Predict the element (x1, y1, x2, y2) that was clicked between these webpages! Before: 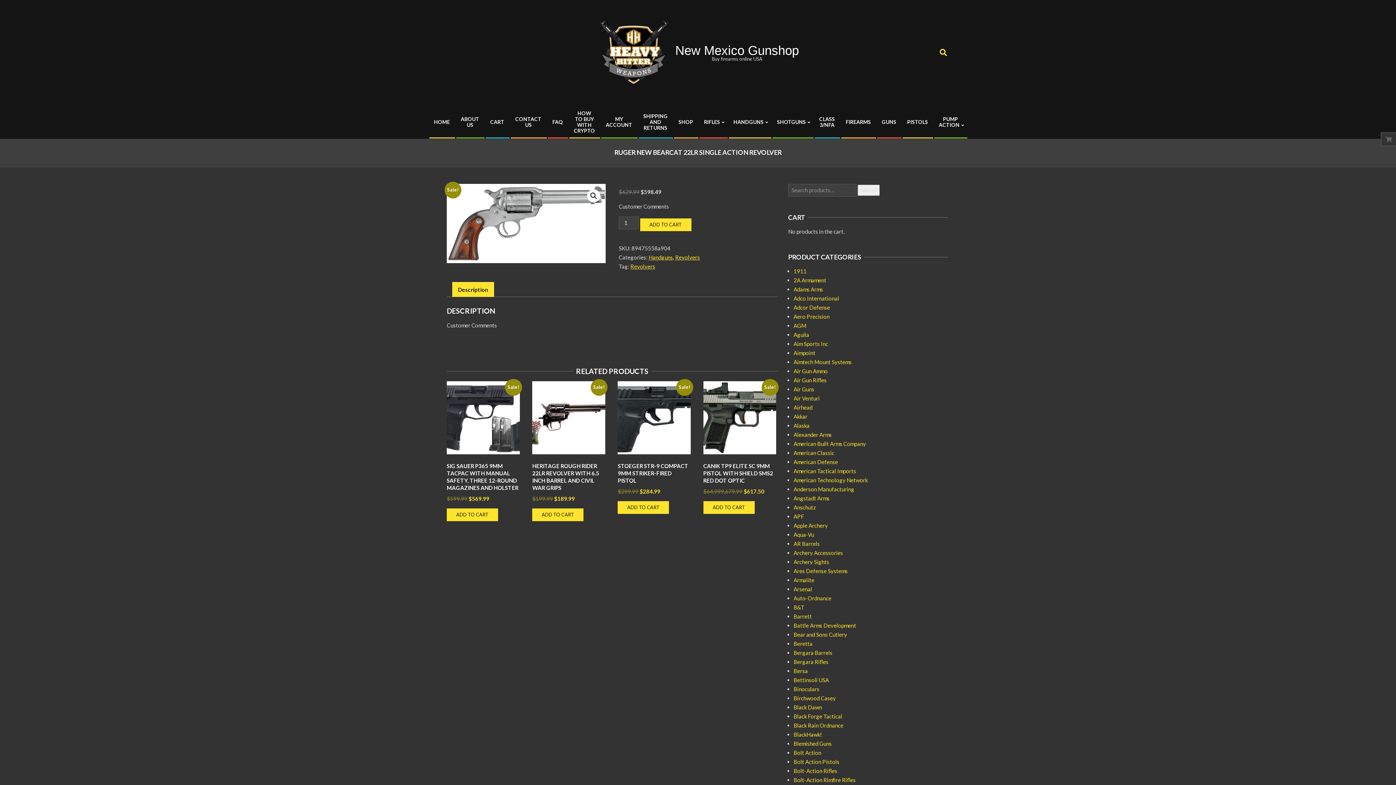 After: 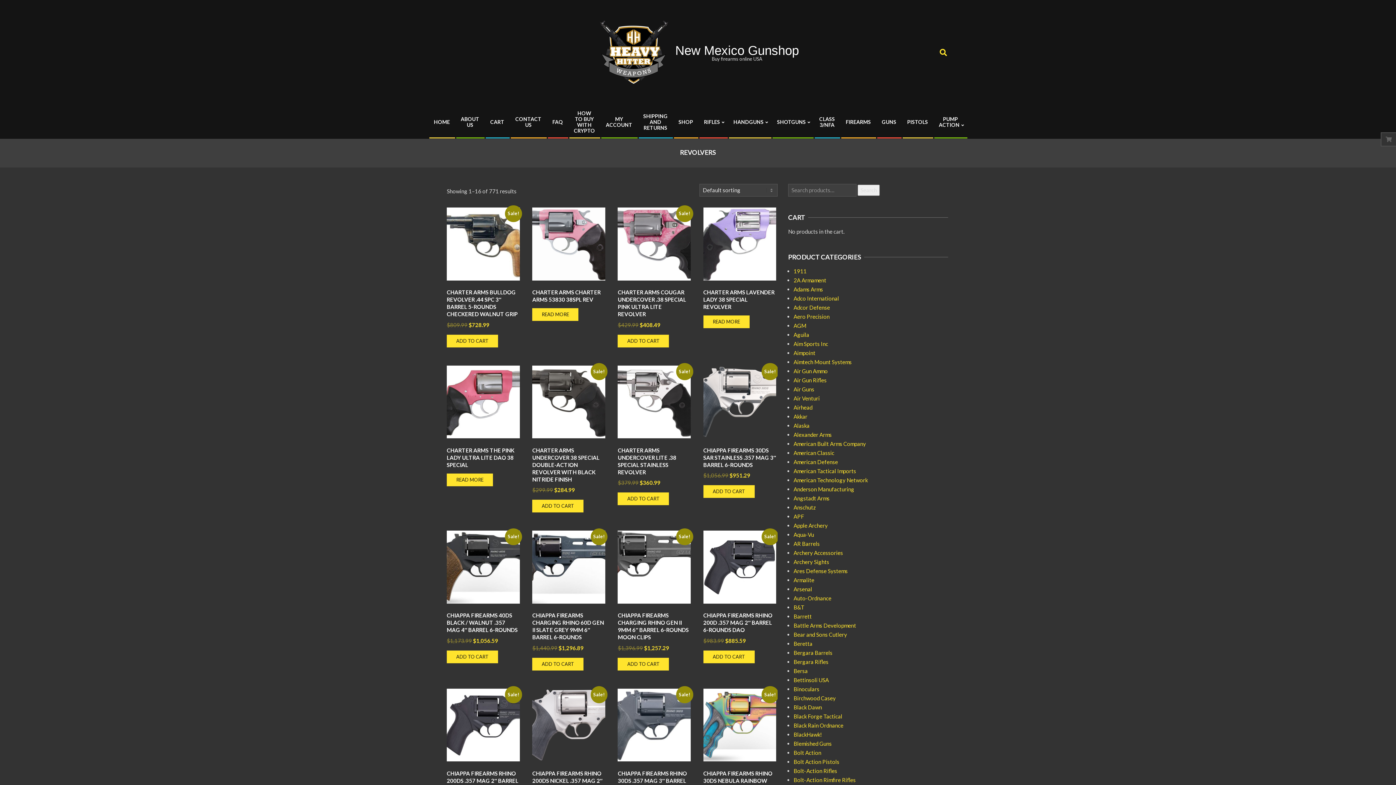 Action: bbox: (630, 263, 655, 269) label: Revolvers